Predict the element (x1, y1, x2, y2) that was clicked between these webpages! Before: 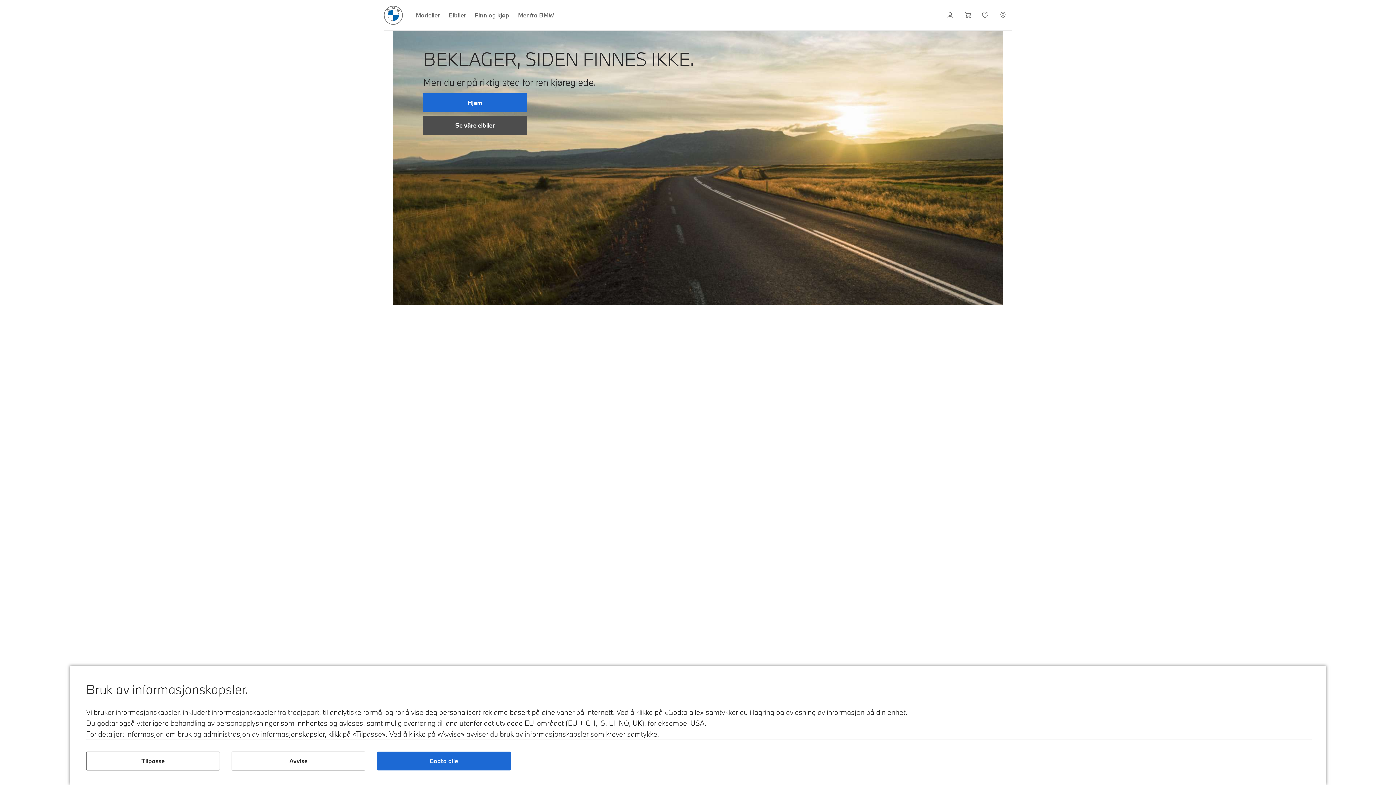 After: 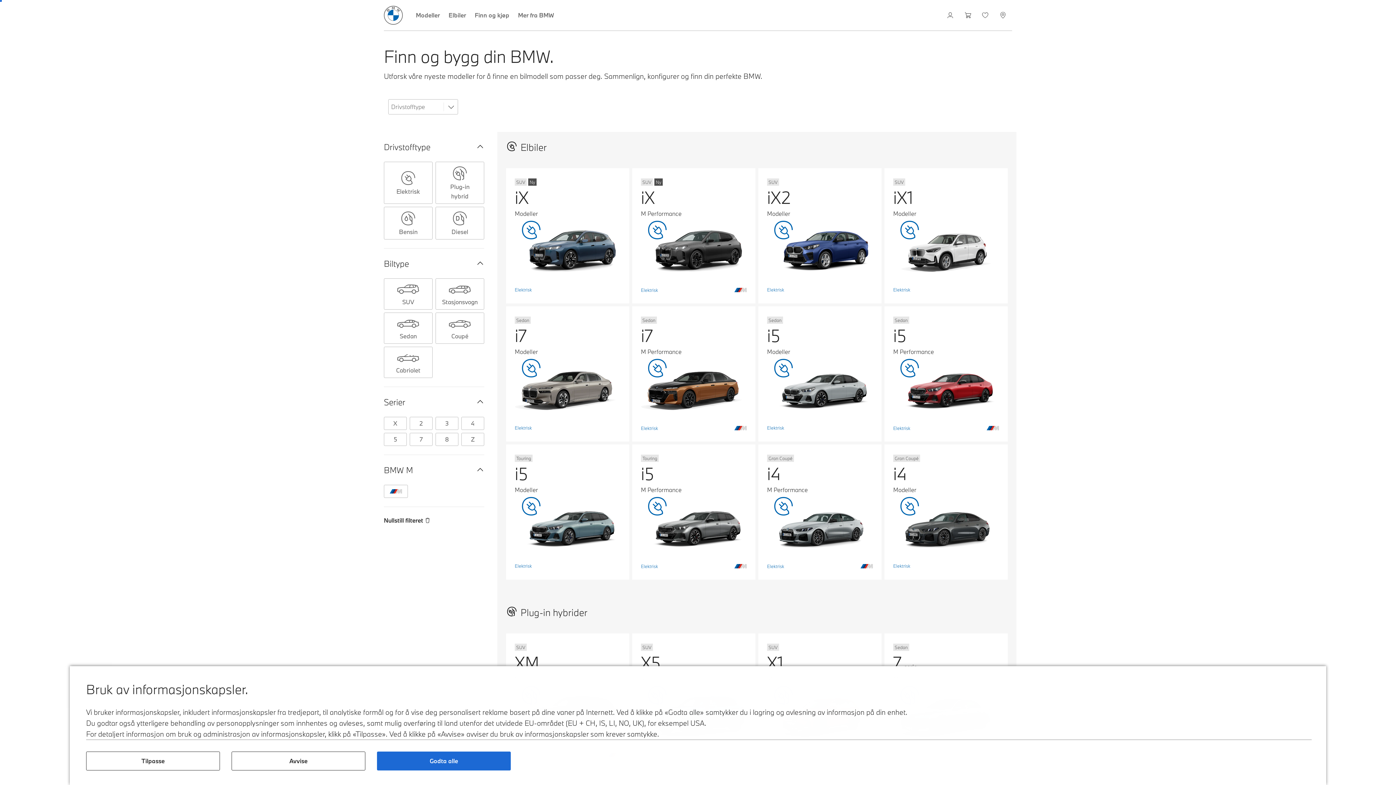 Action: bbox: (411, 0, 444, 30) label: Modeller